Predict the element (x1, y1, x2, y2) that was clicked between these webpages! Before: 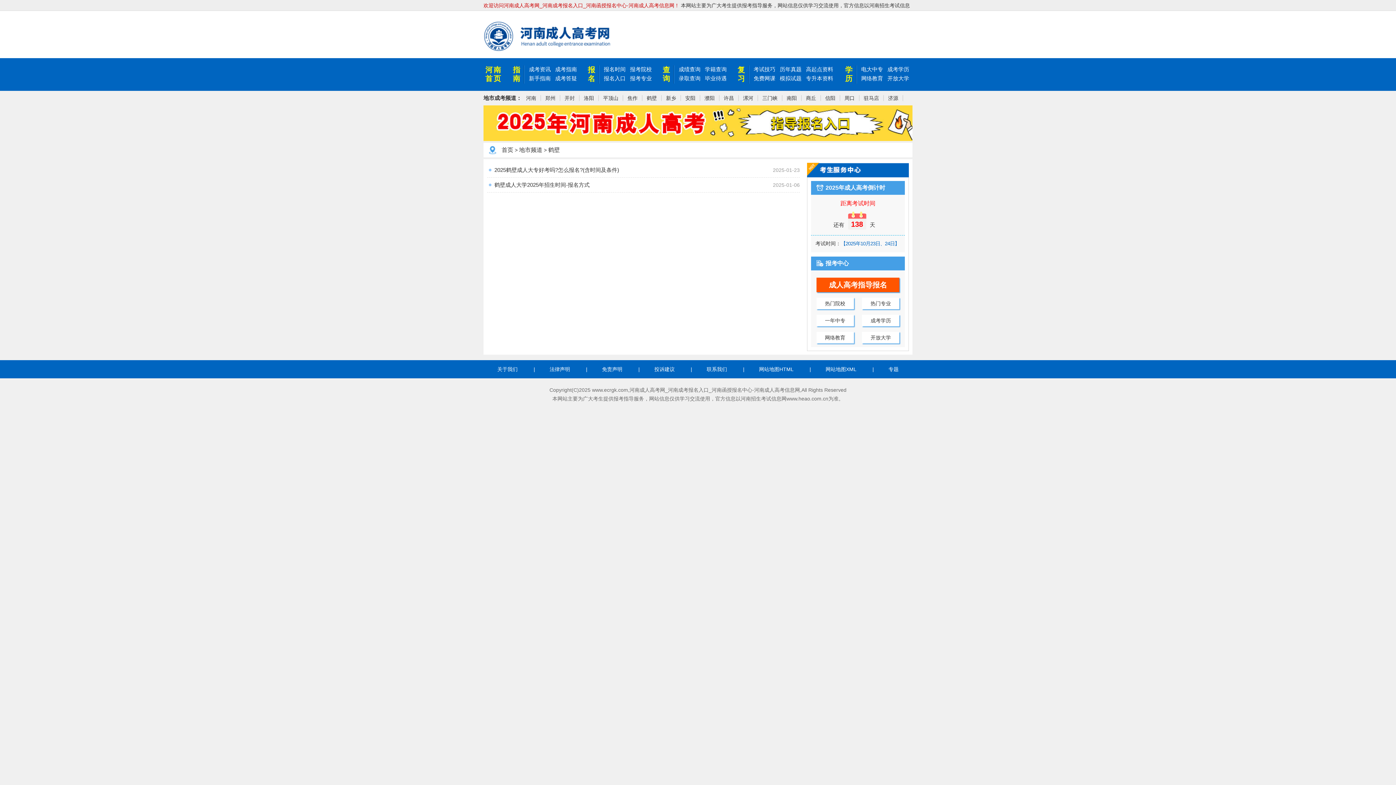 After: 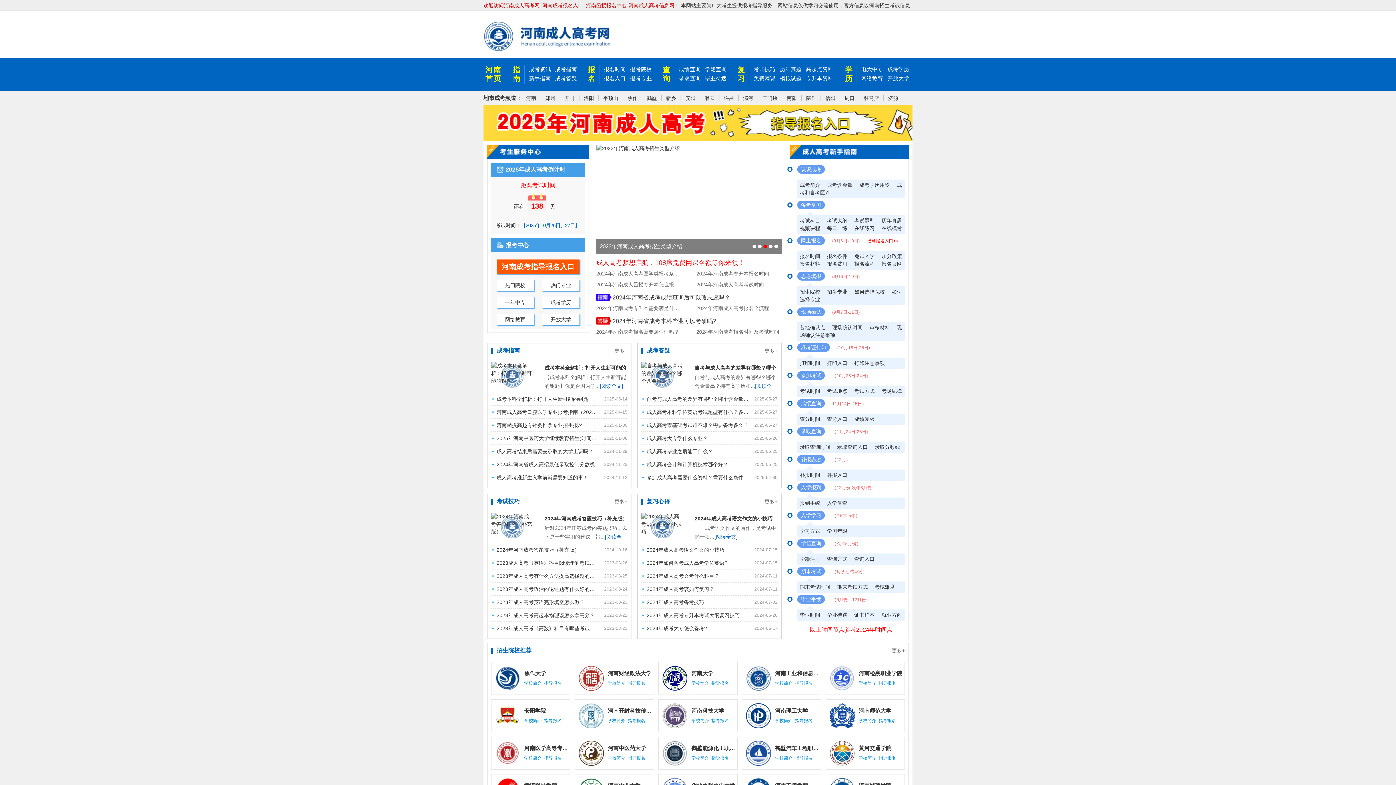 Action: bbox: (501, 147, 513, 153) label: 首页